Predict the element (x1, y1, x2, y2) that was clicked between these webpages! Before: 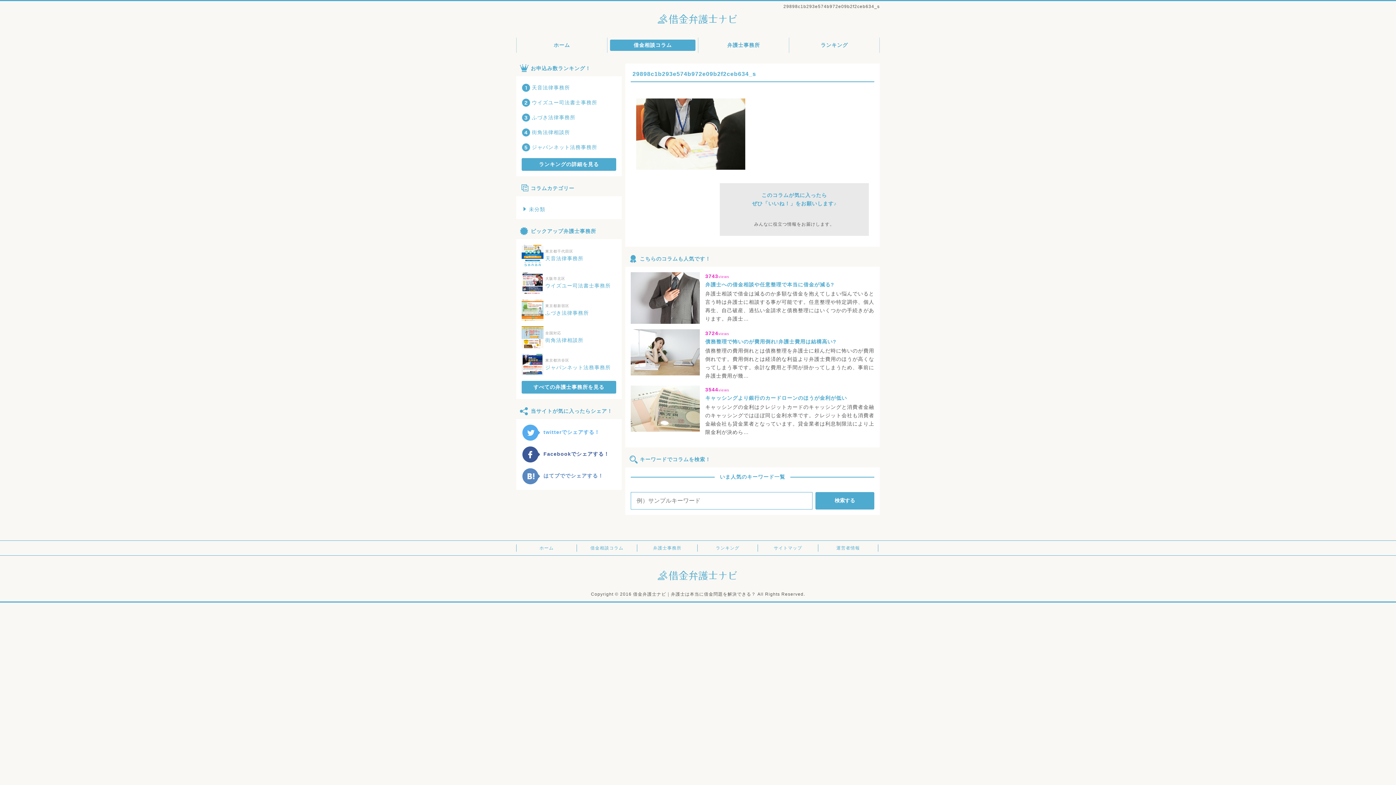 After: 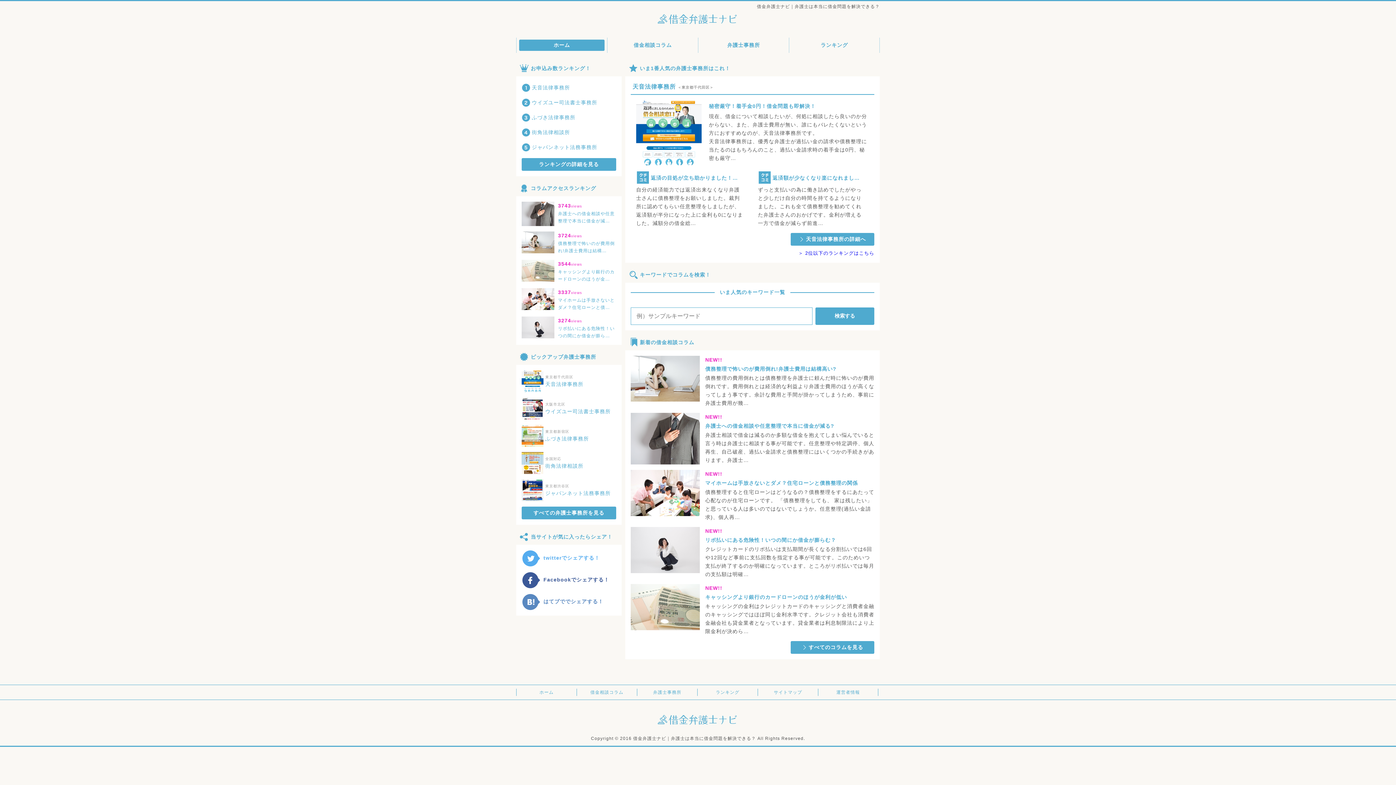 Action: bbox: (516, 544, 576, 552) label: ホーム